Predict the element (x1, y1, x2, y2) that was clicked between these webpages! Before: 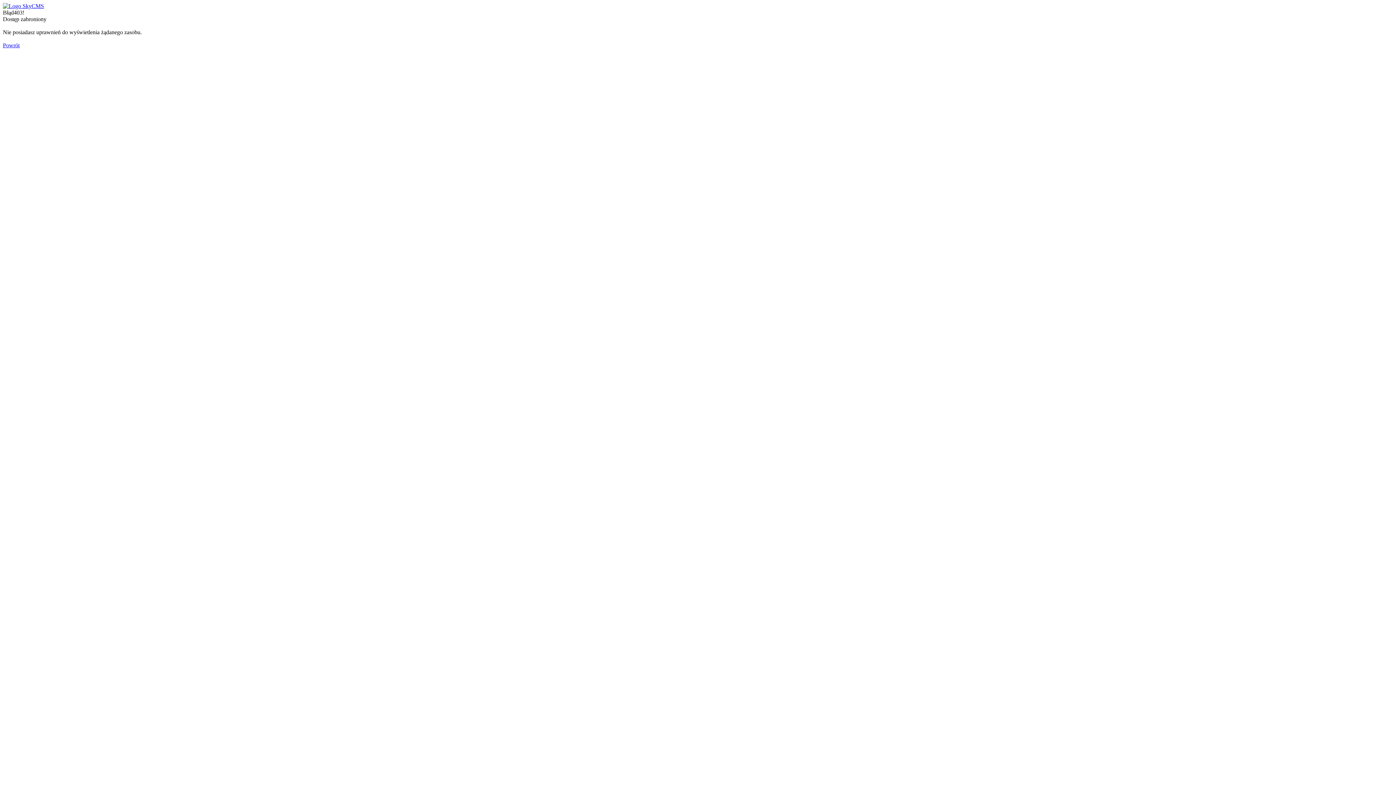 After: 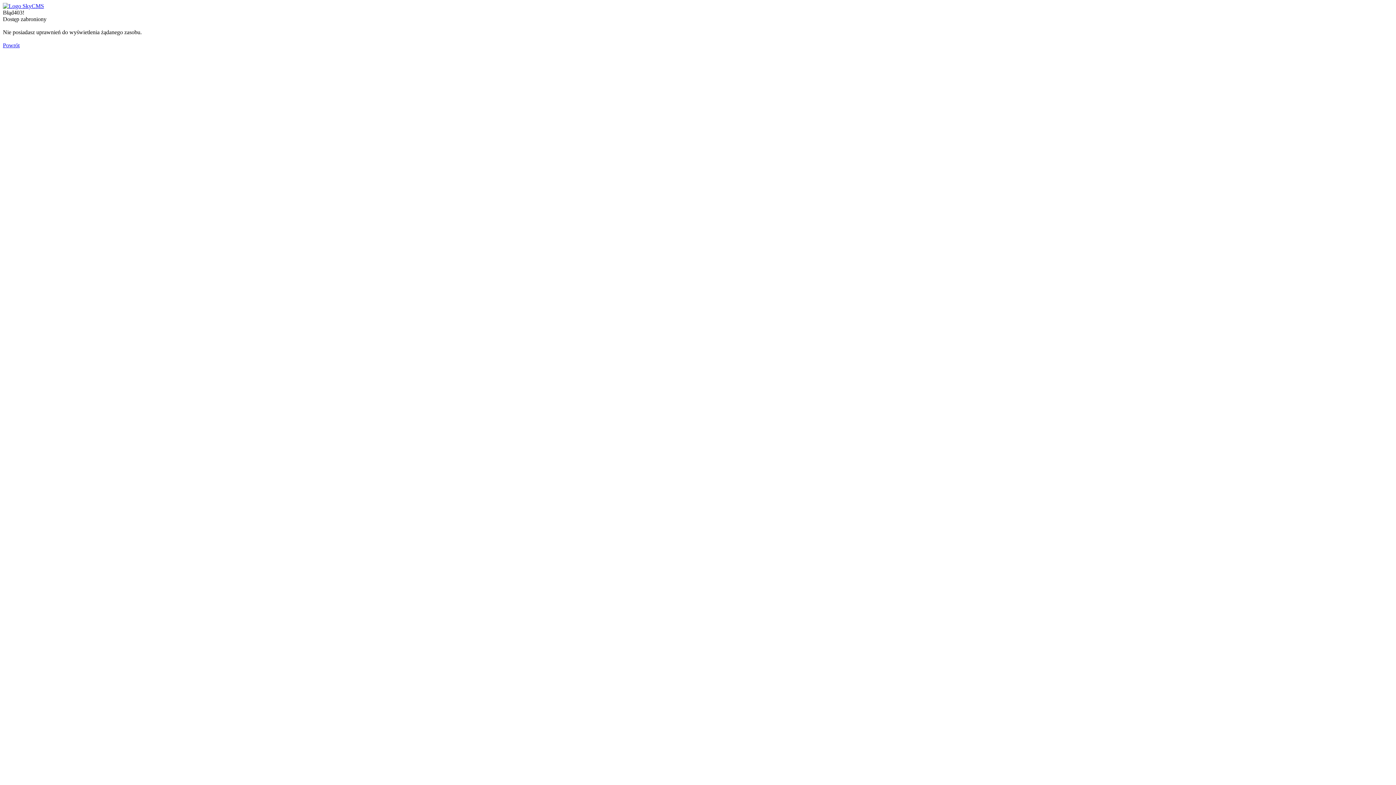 Action: bbox: (2, 2, 44, 9)